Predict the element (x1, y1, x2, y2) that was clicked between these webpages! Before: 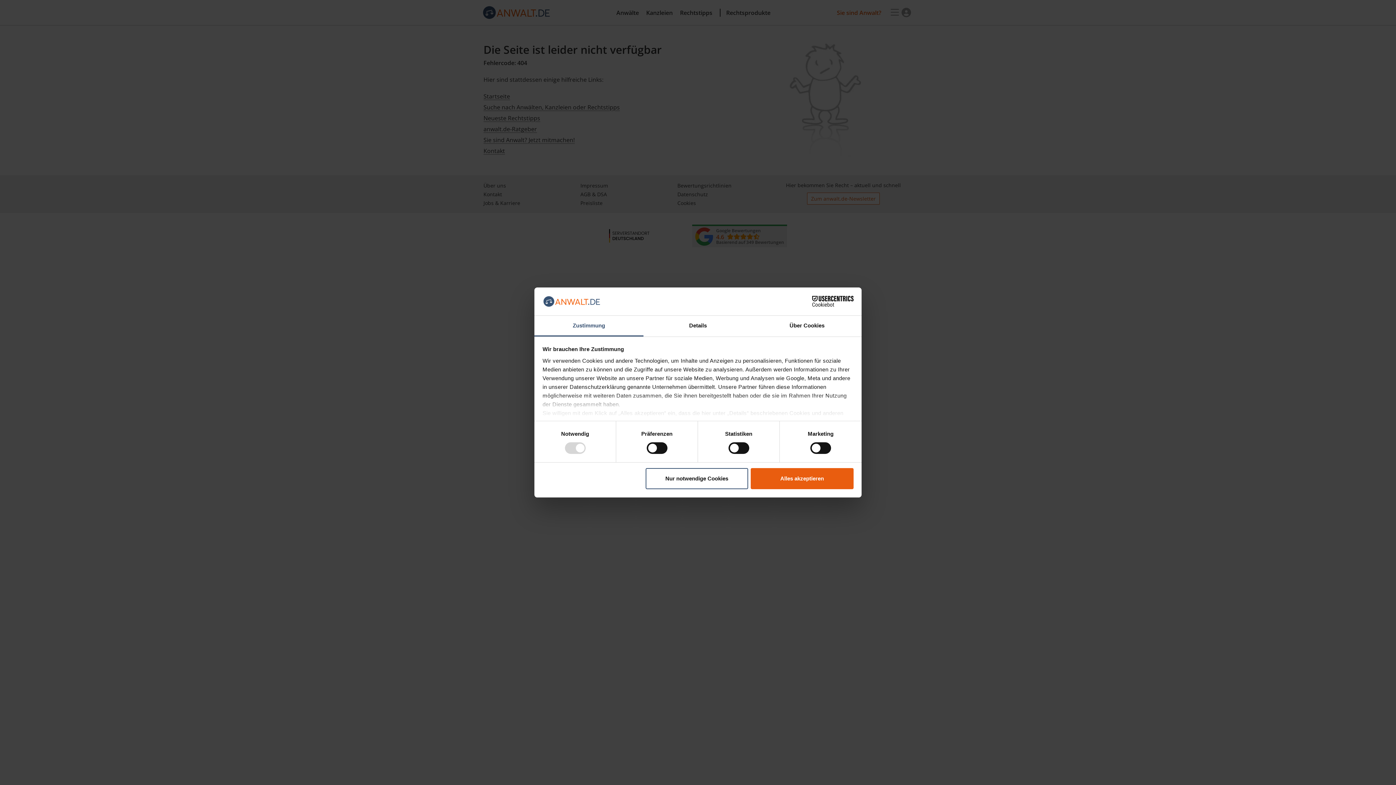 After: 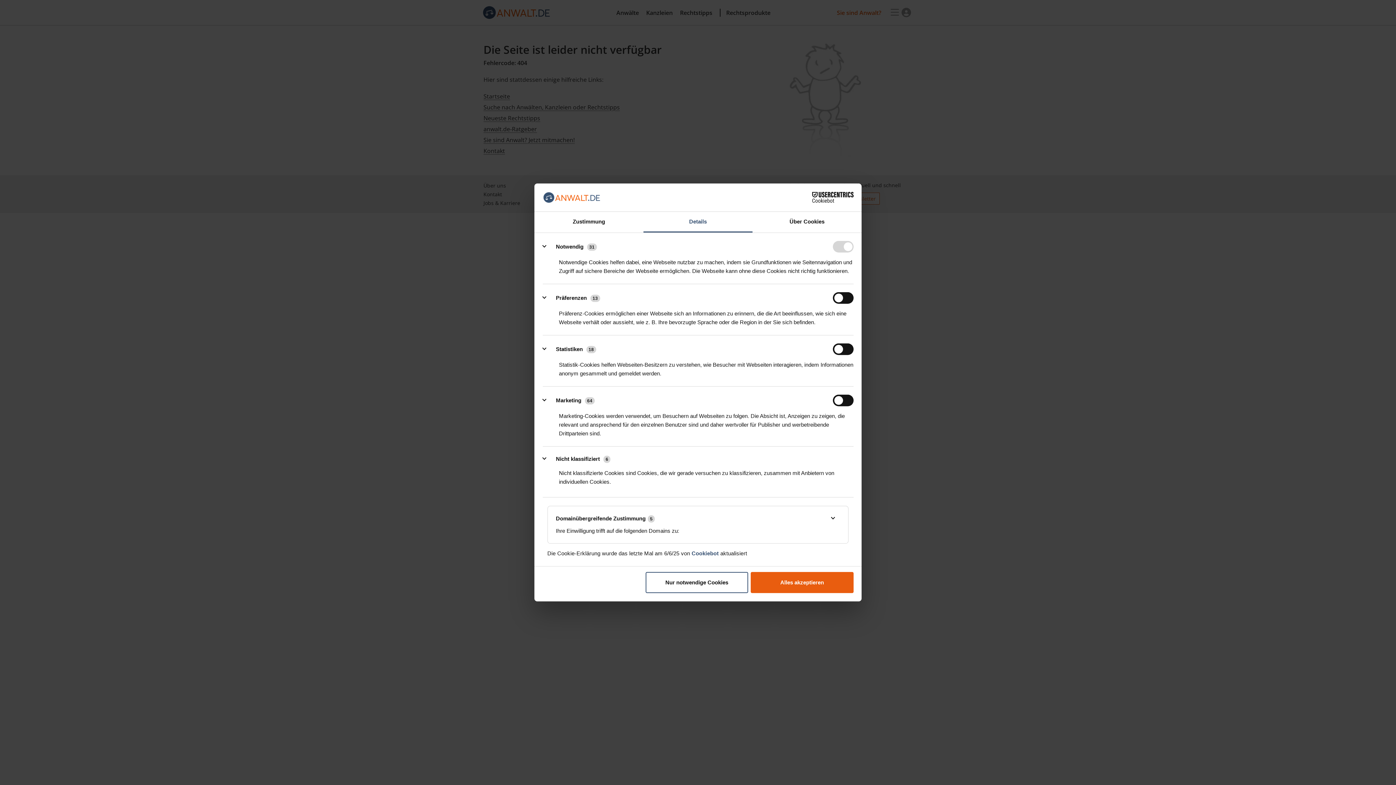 Action: bbox: (643, 315, 752, 336) label: Details